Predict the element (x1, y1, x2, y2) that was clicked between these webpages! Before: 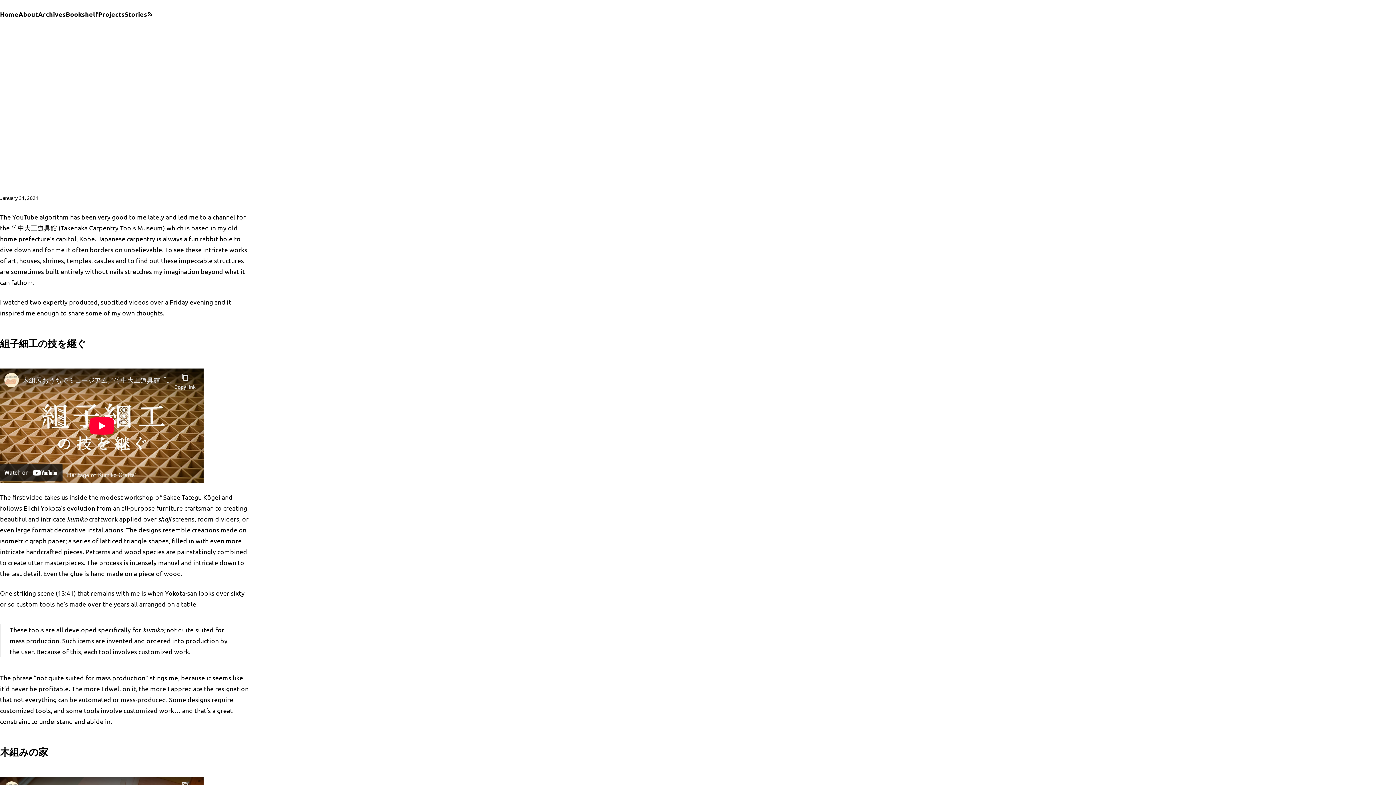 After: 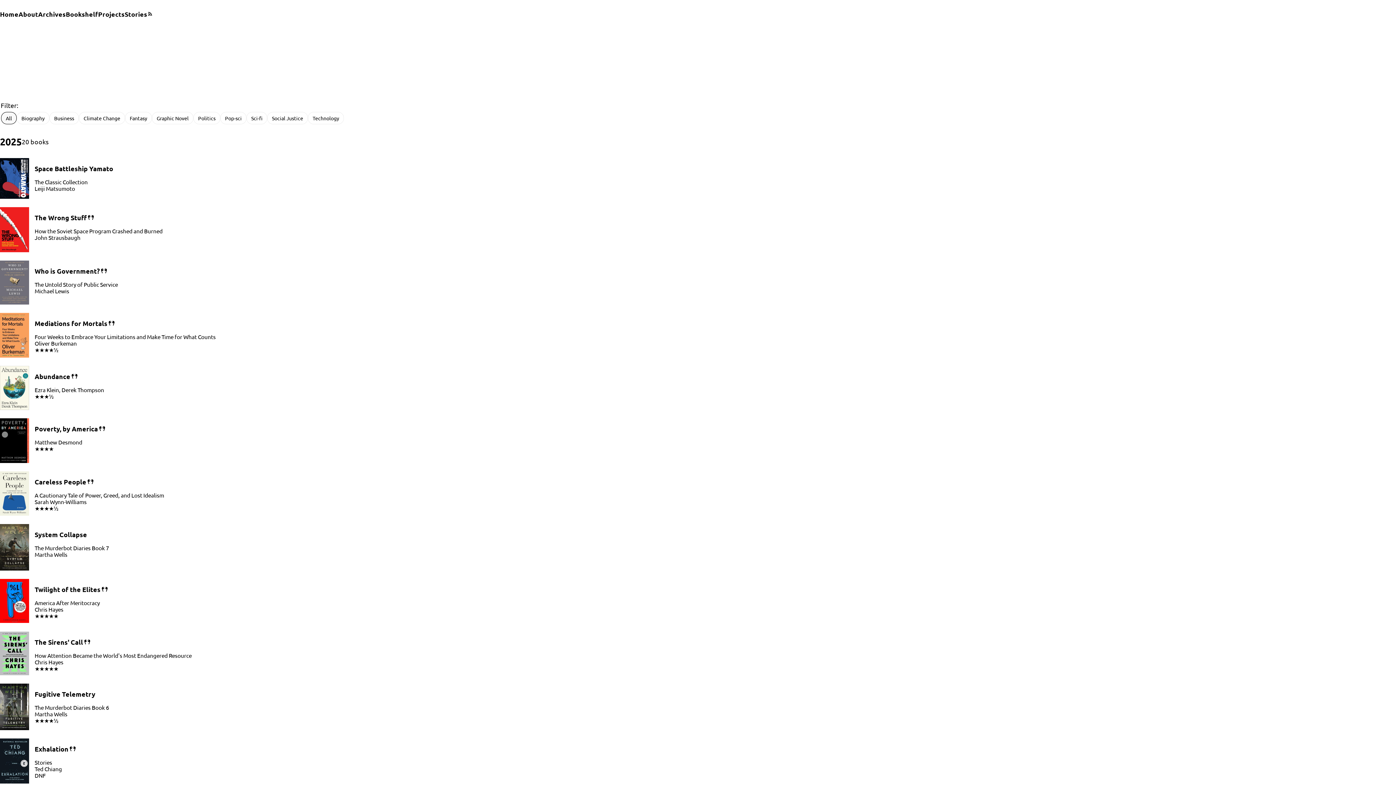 Action: label: Bookshelf bbox: (65, 9, 98, 18)